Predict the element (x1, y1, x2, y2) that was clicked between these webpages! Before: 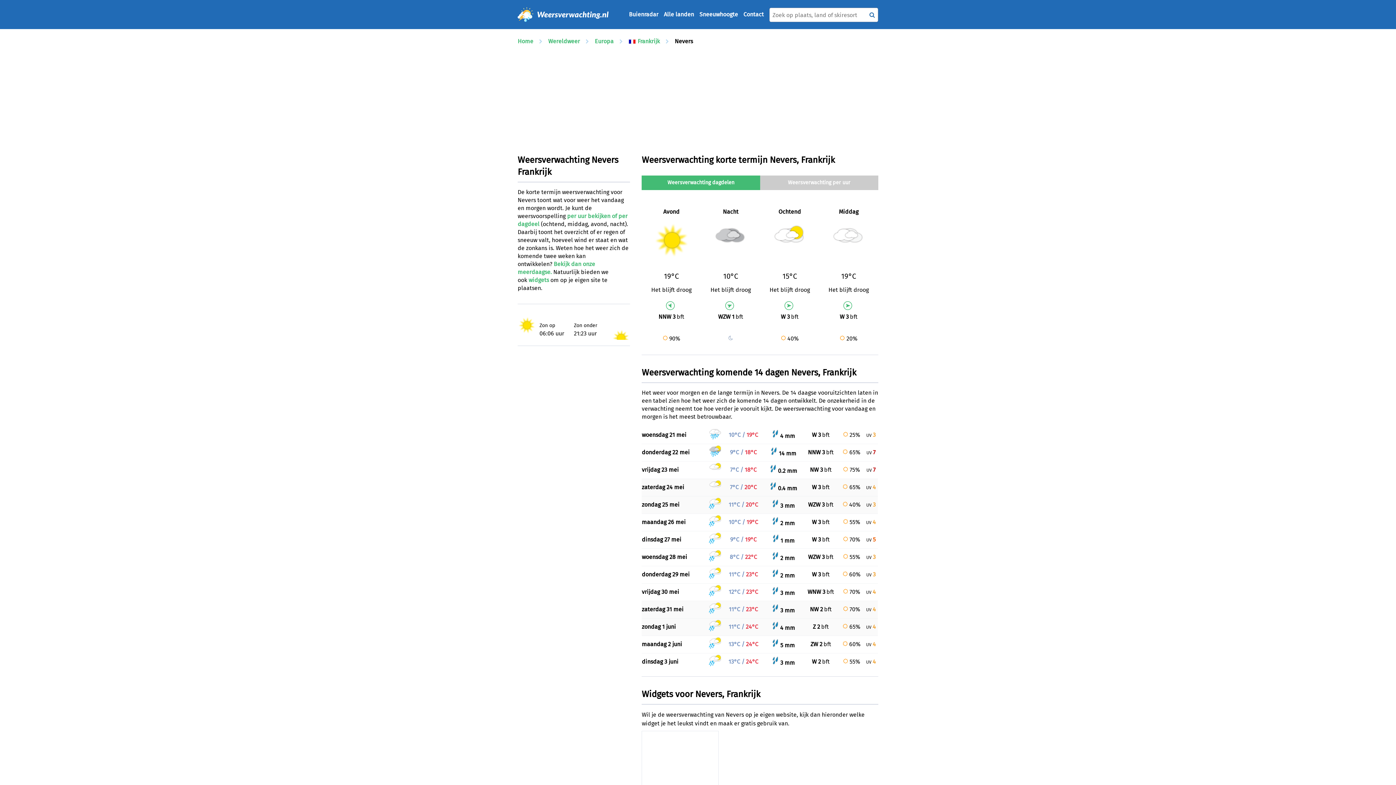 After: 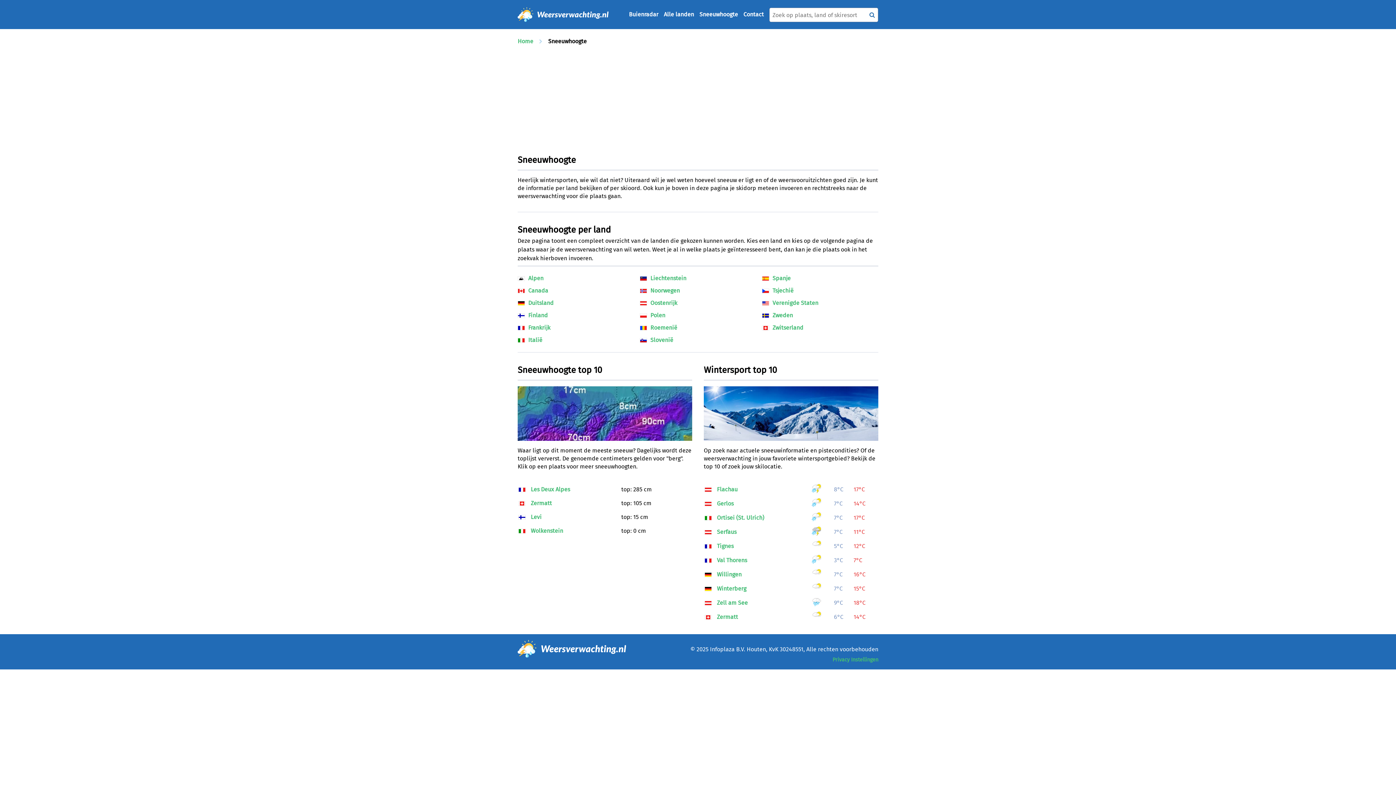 Action: bbox: (699, 10, 738, 18) label: Sneeuwhoogte